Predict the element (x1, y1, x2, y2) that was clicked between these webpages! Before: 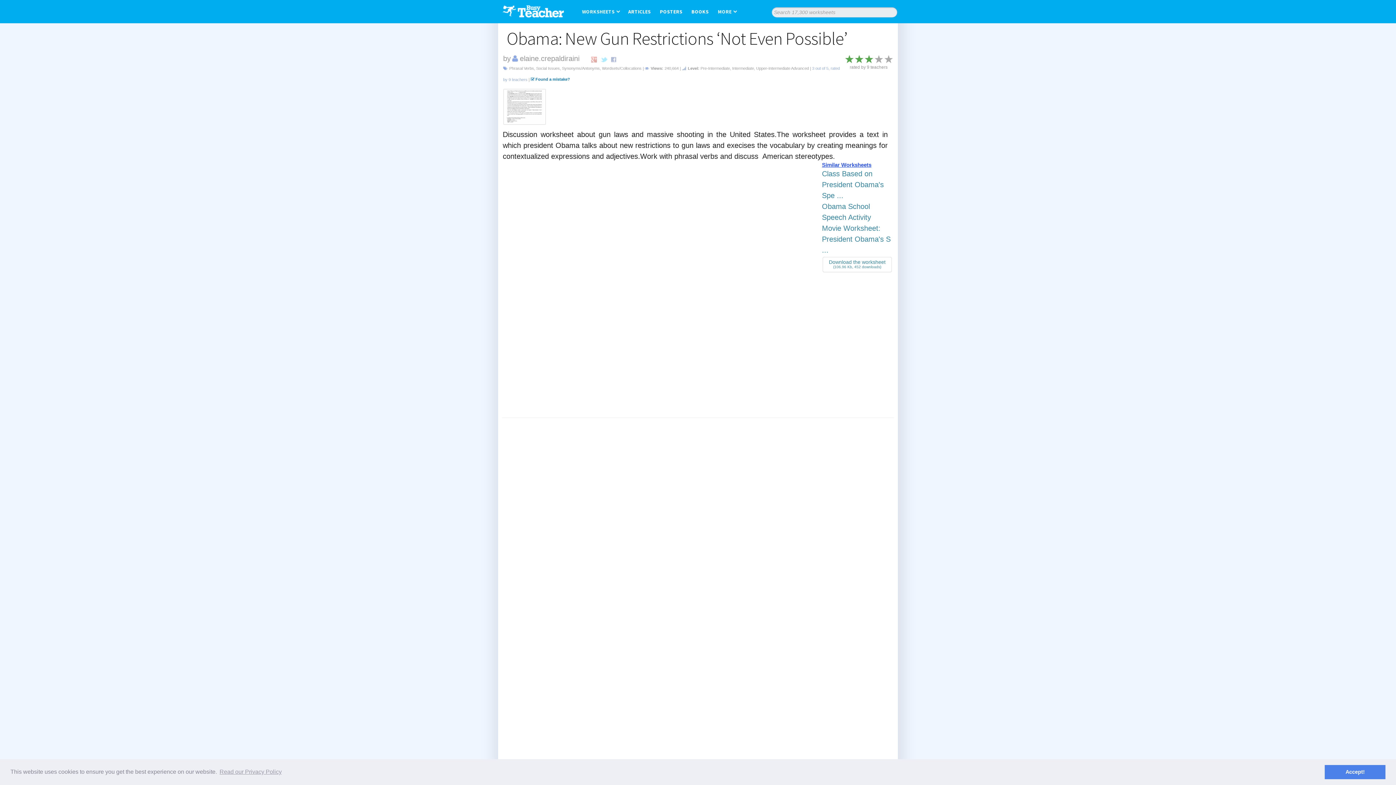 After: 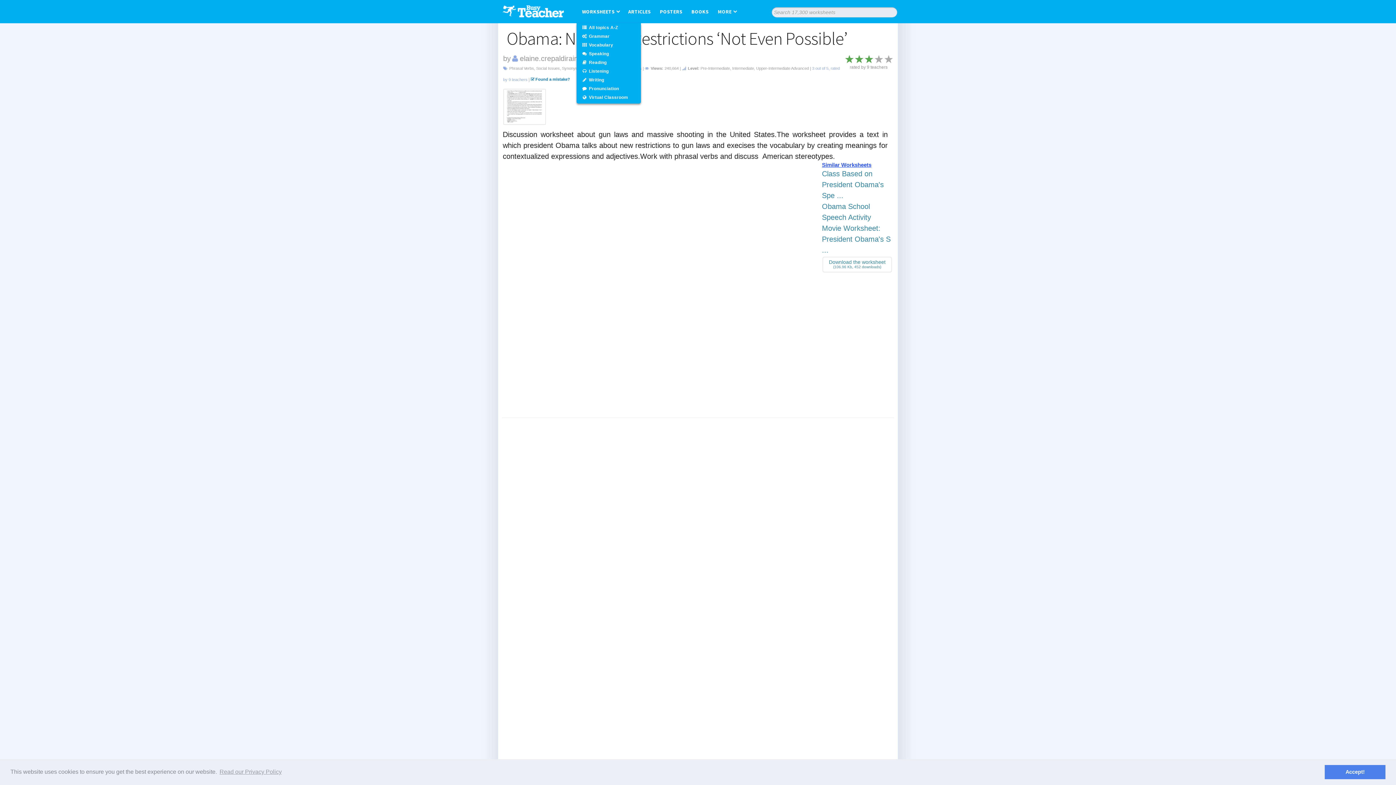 Action: bbox: (582, 8, 628, 14) label: WORKSHEETS